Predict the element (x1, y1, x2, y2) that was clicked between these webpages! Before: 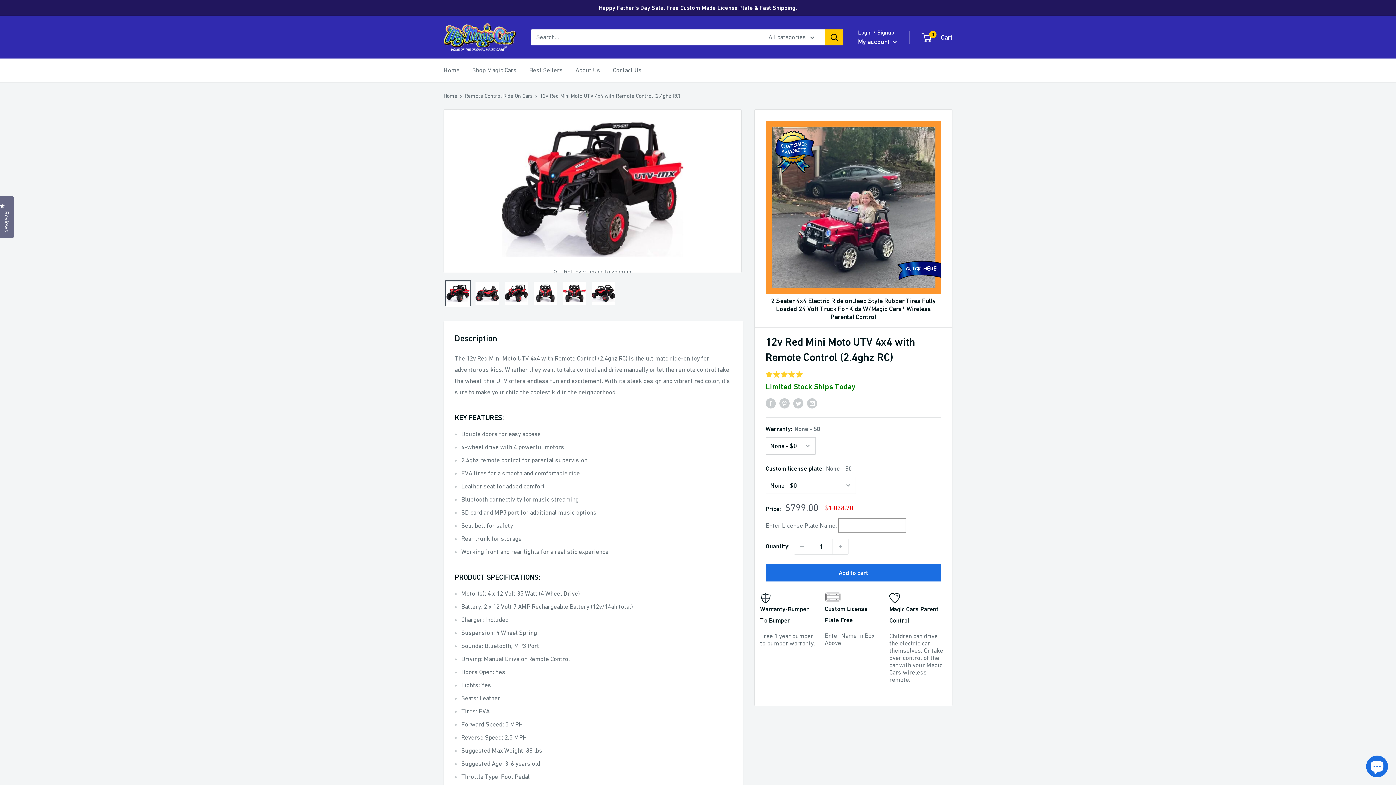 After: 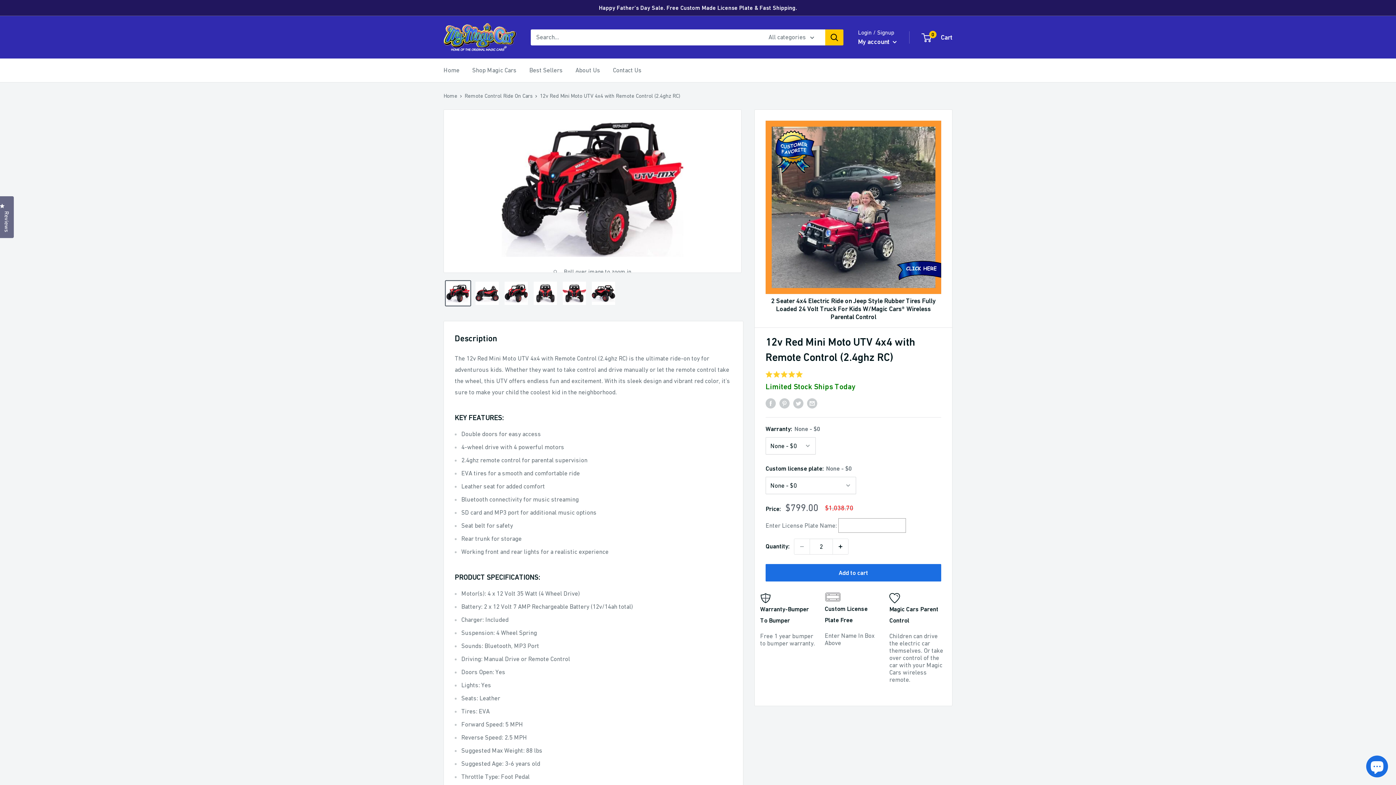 Action: bbox: (833, 539, 848, 554) label: Increase quantity by 1